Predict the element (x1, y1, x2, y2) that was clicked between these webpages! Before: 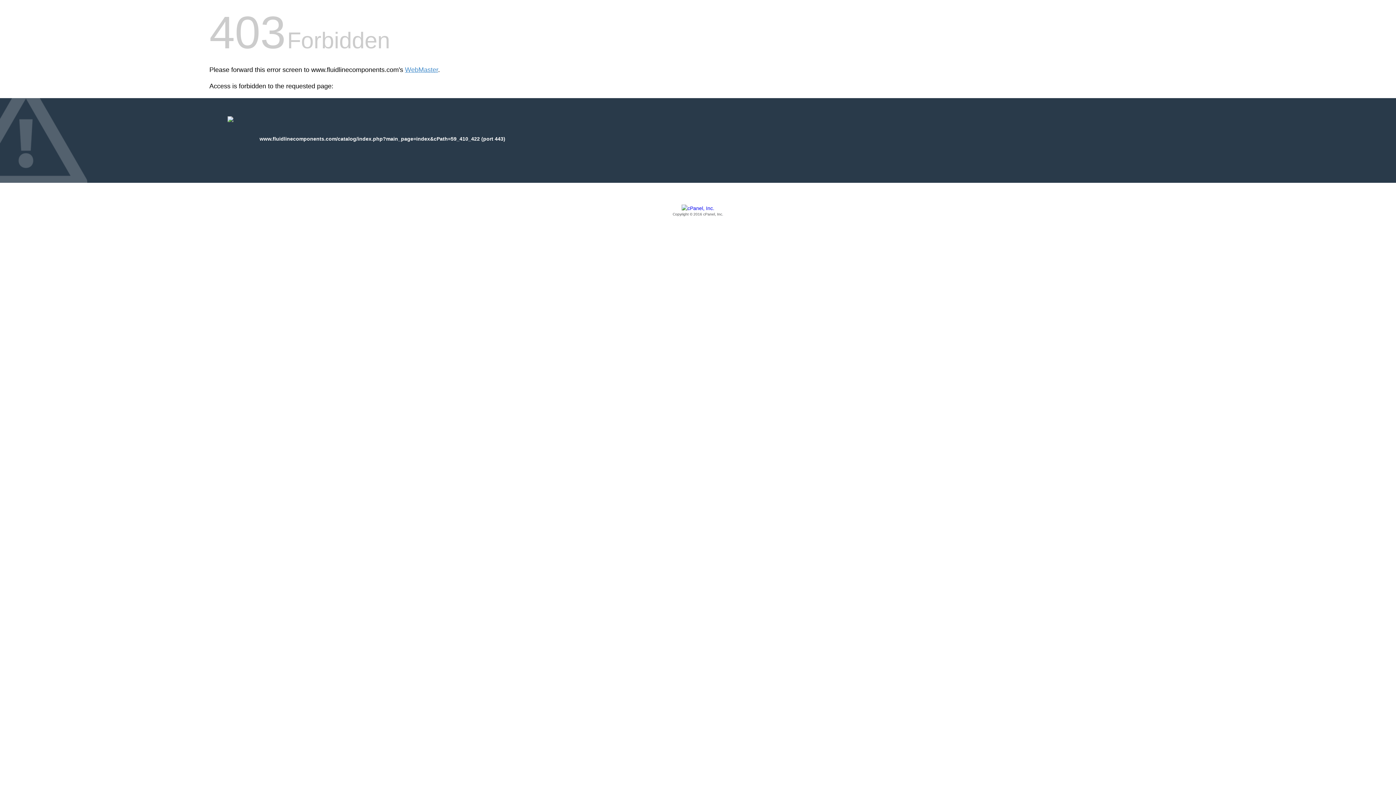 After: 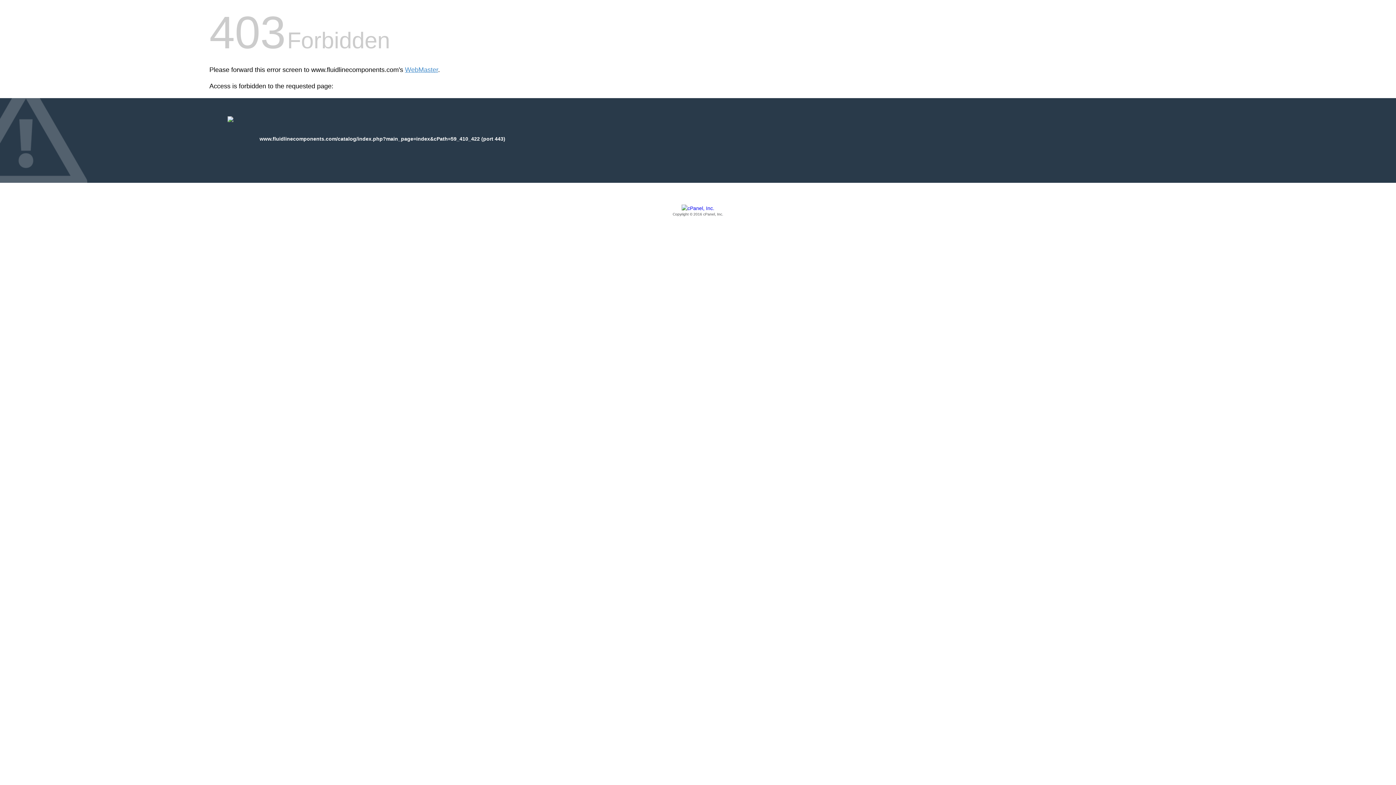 Action: bbox: (209, 205, 1186, 217) label: Copyright © 2016 cPanel, Inc.